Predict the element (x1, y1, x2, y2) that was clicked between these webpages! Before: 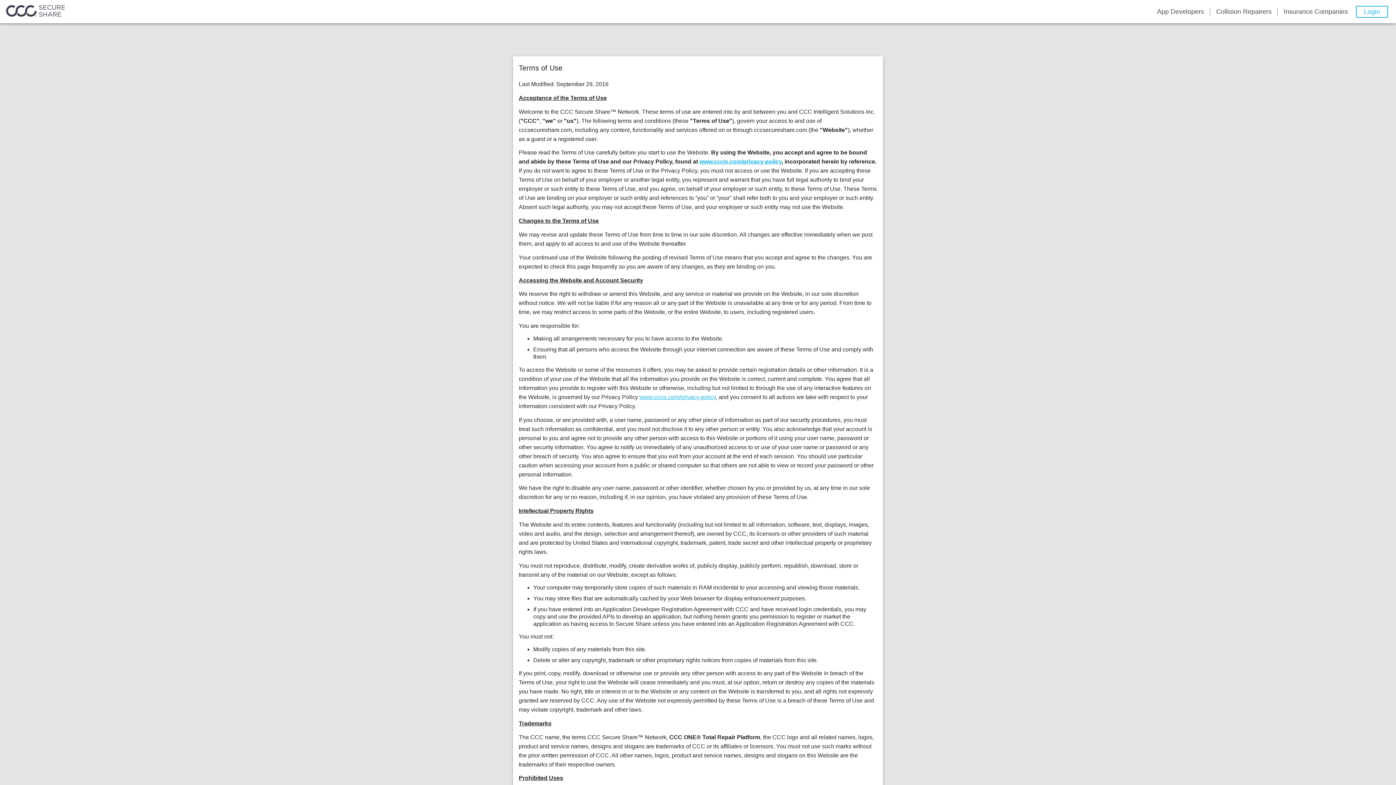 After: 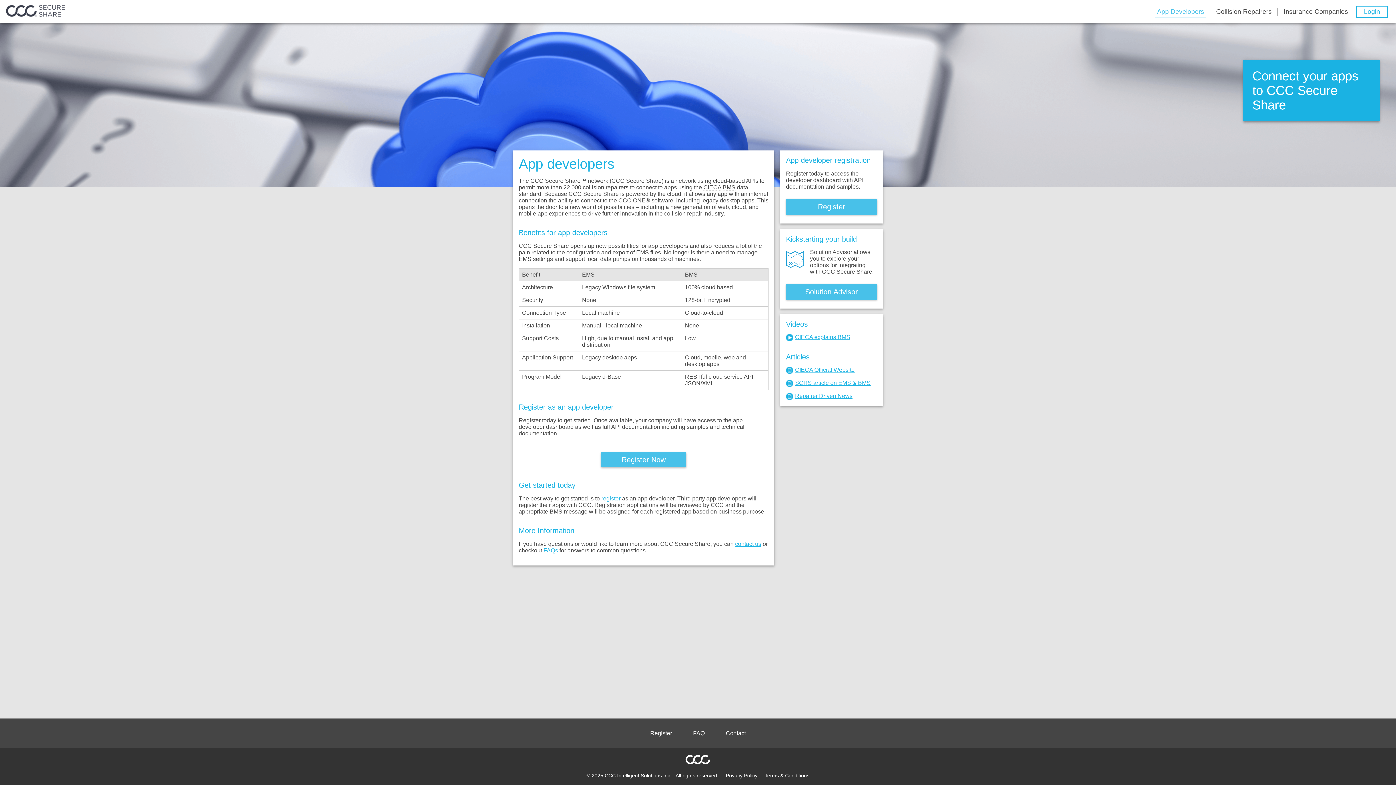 Action: bbox: (1151, 7, 1210, 15) label: App Developers